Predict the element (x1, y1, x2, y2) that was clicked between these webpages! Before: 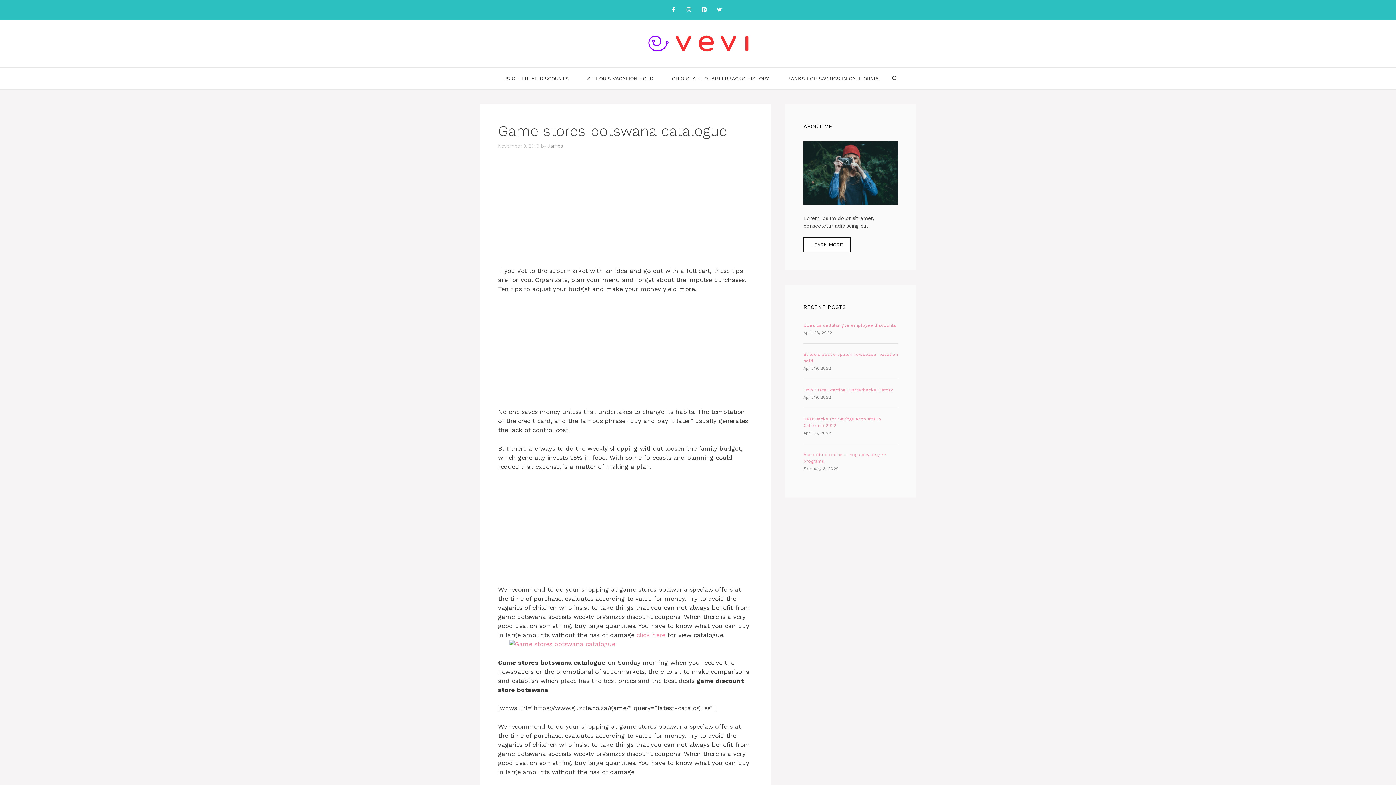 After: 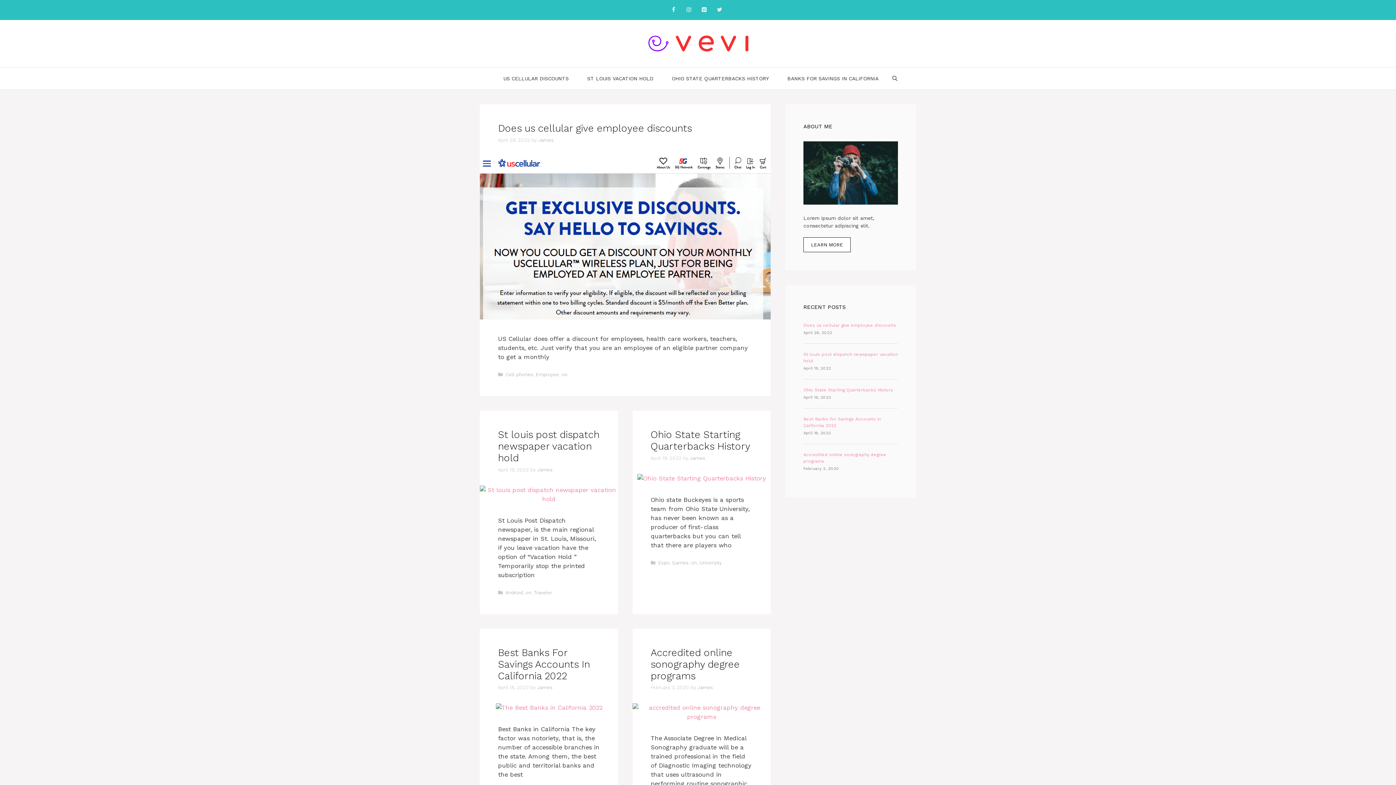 Action: bbox: (643, 39, 752, 46)